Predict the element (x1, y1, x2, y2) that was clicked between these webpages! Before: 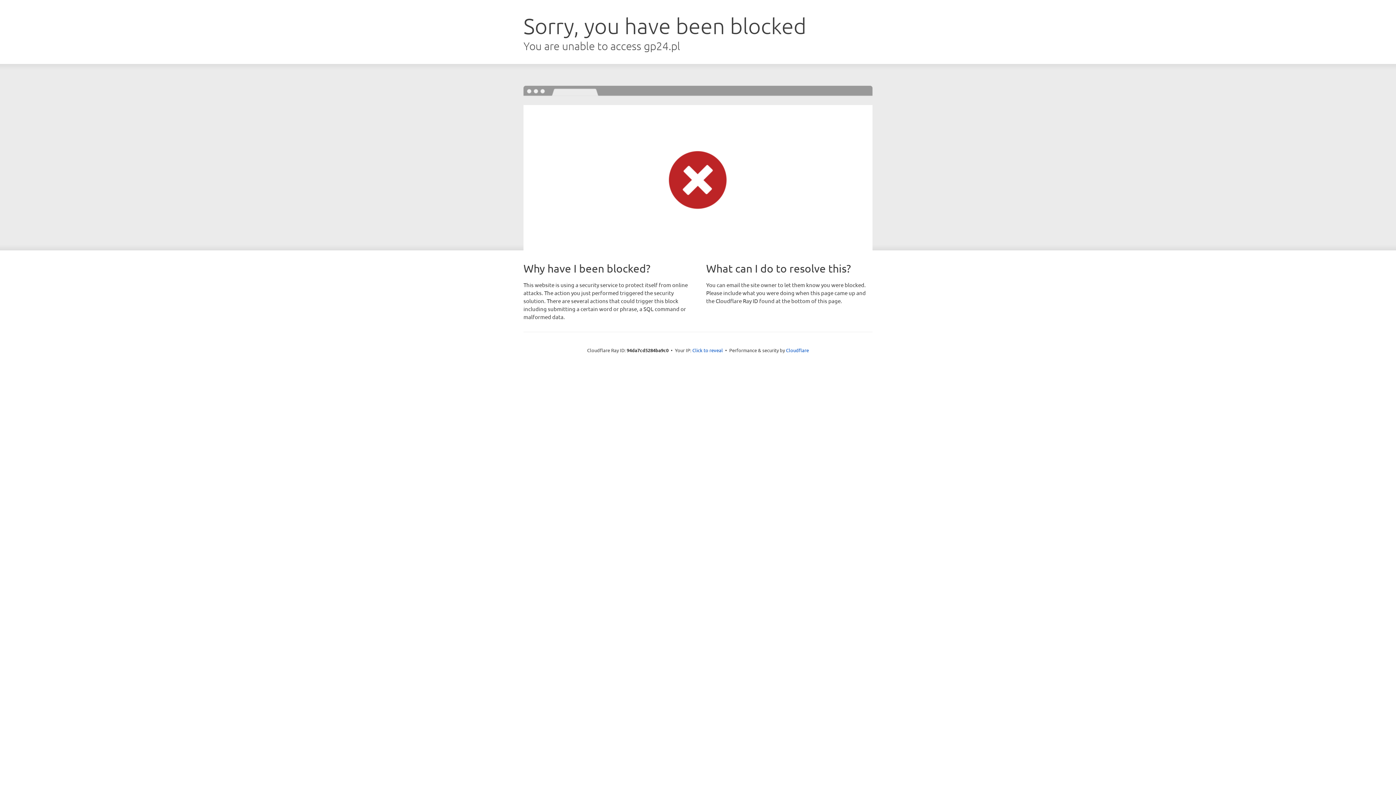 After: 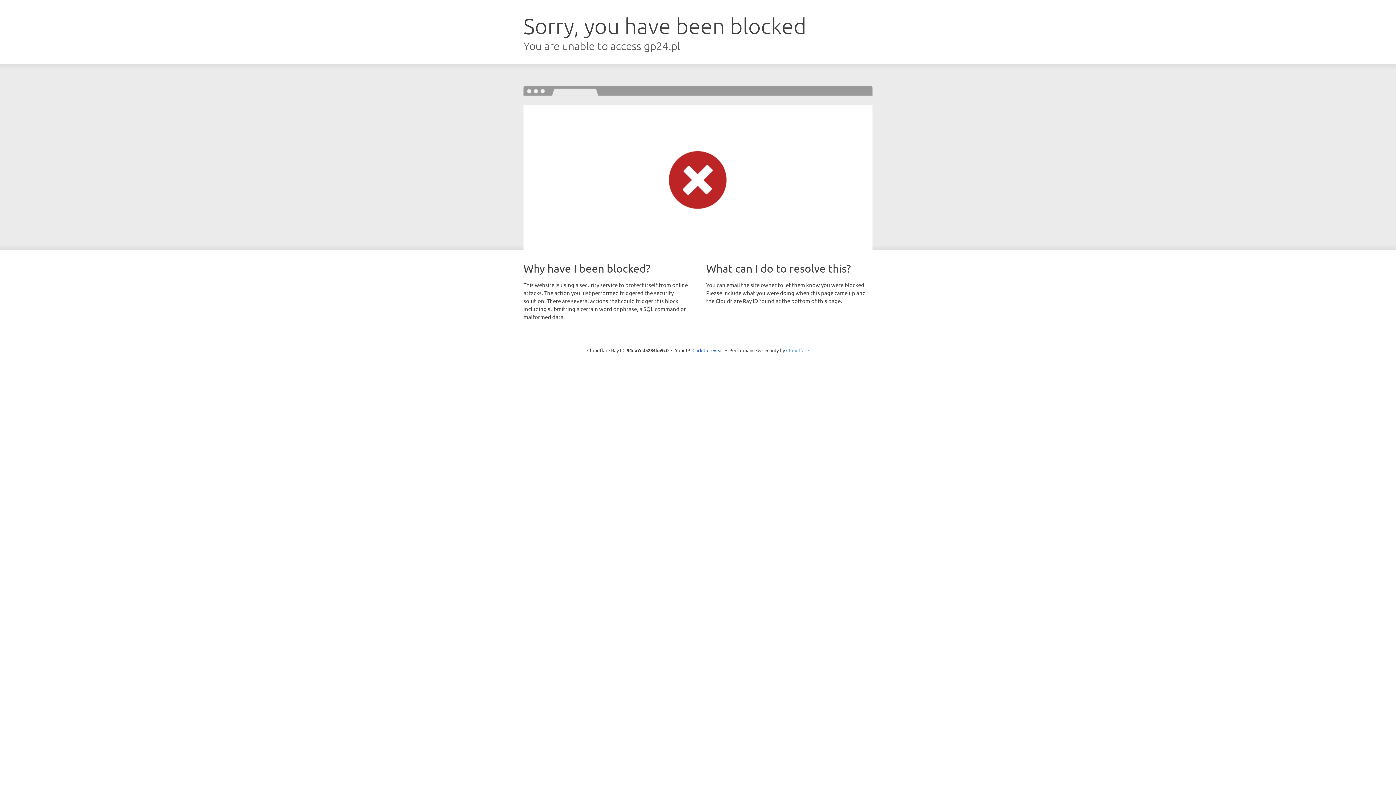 Action: bbox: (786, 347, 809, 353) label: Cloudflare